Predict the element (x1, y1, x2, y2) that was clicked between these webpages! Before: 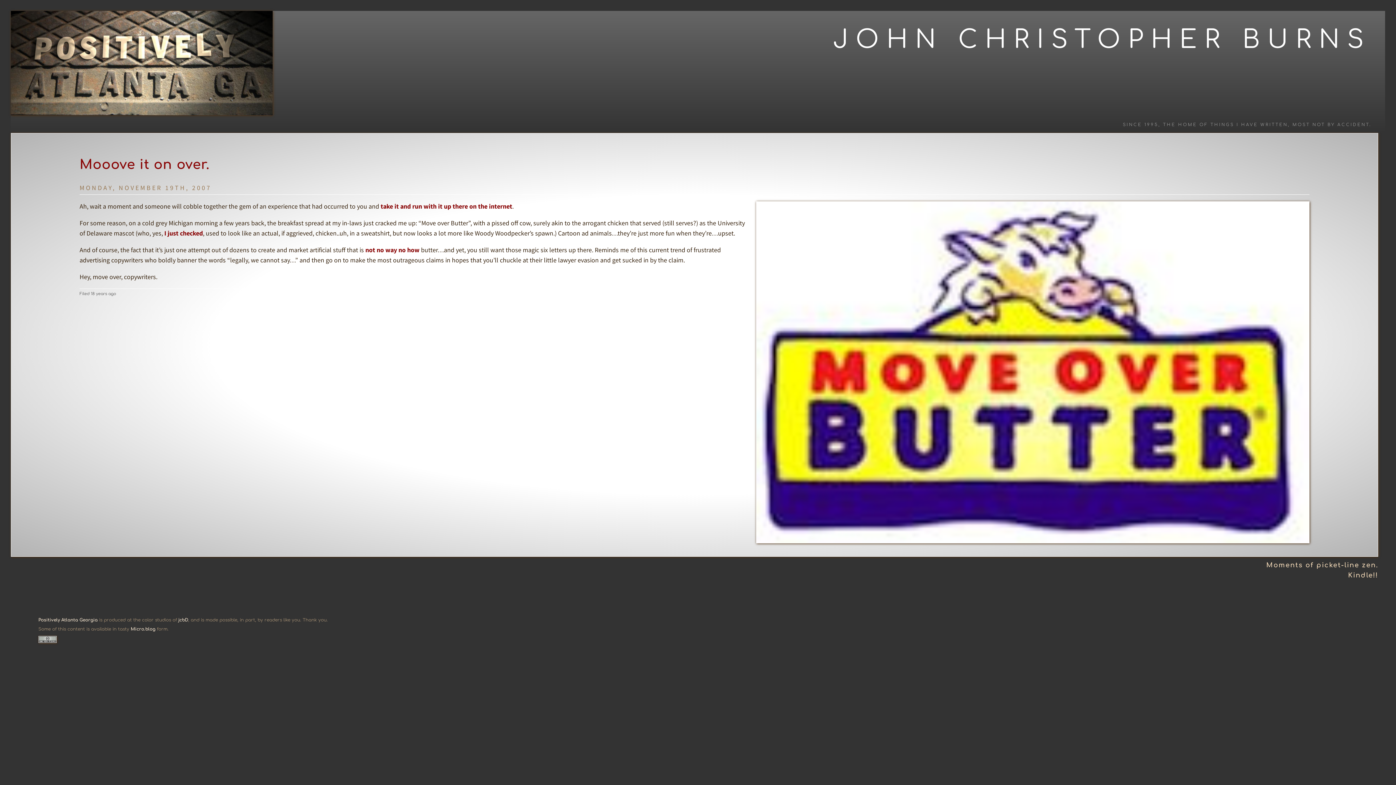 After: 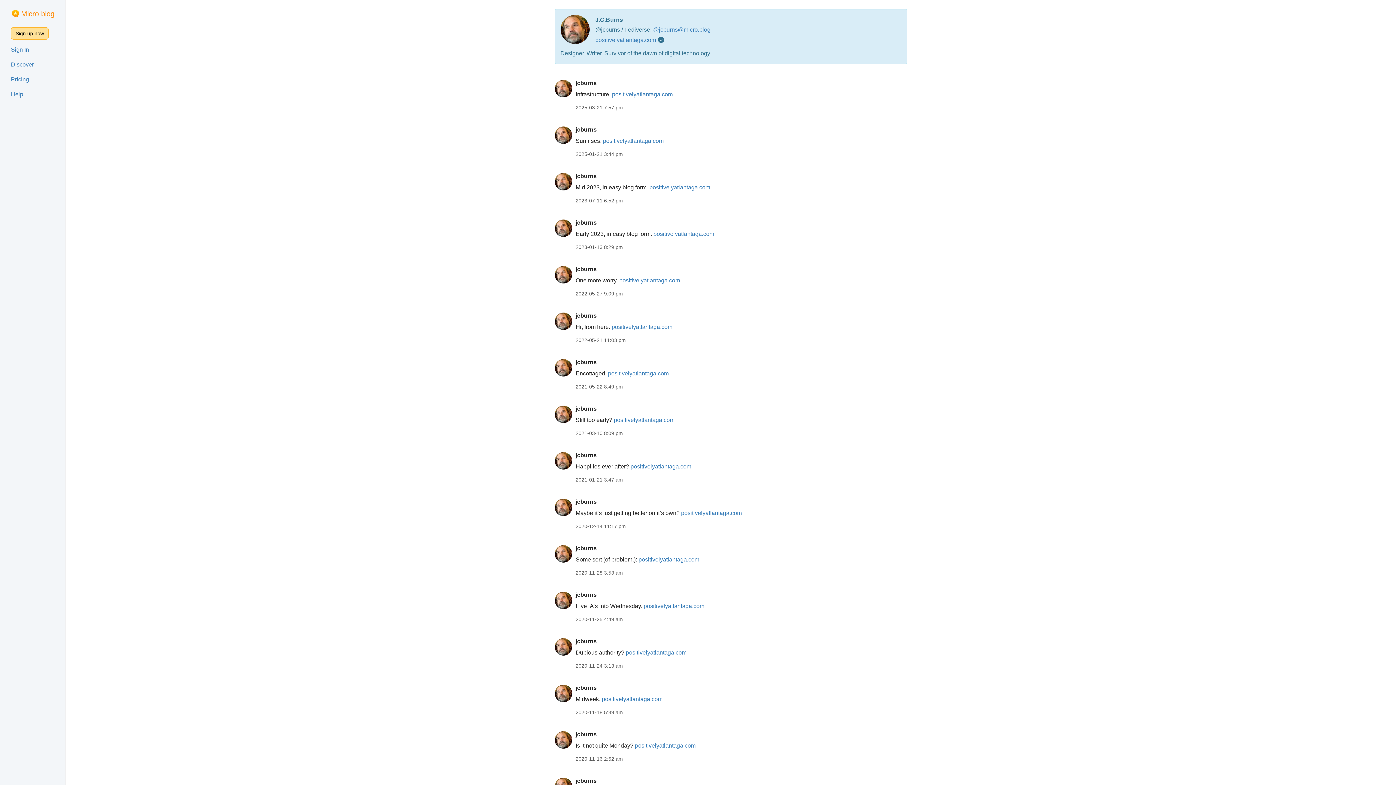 Action: label: Micro.blog bbox: (130, 627, 155, 632)